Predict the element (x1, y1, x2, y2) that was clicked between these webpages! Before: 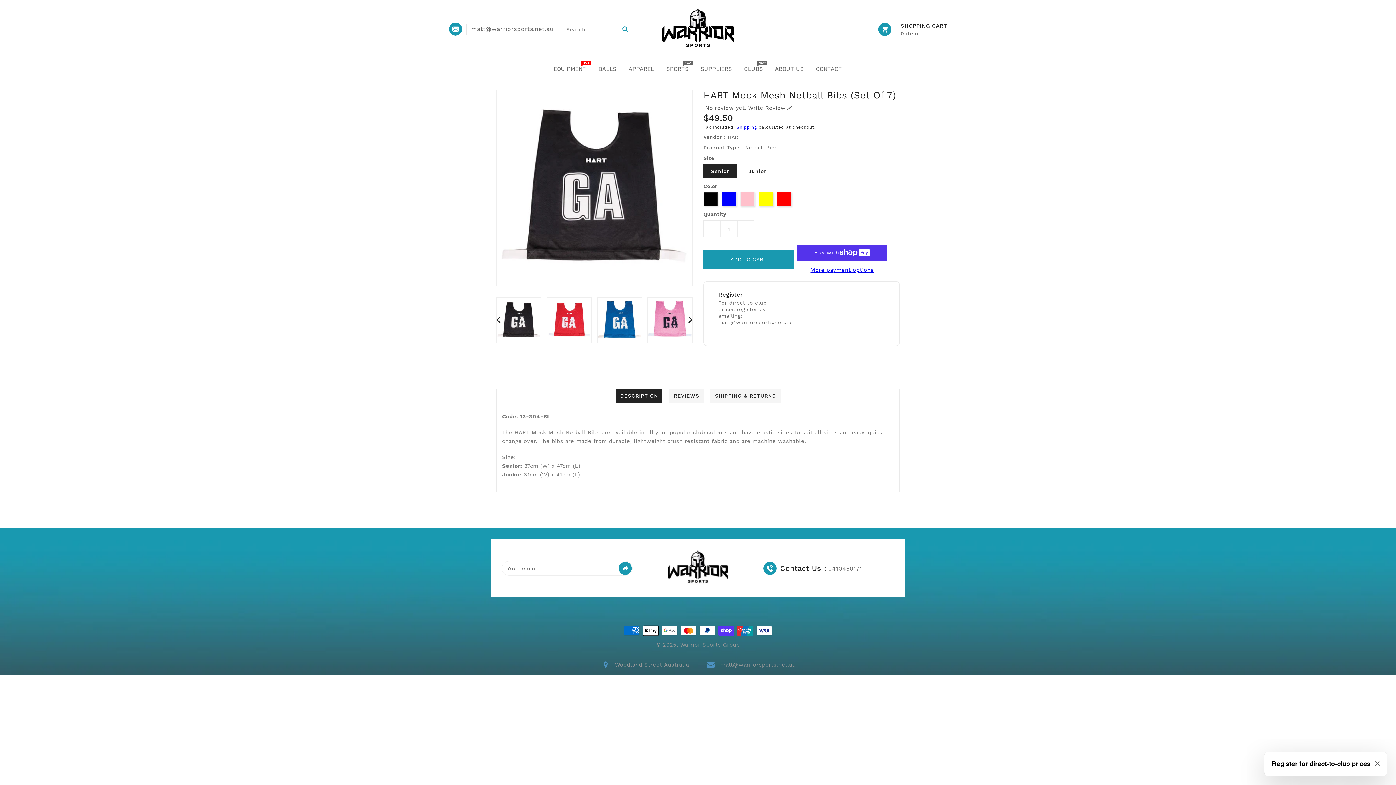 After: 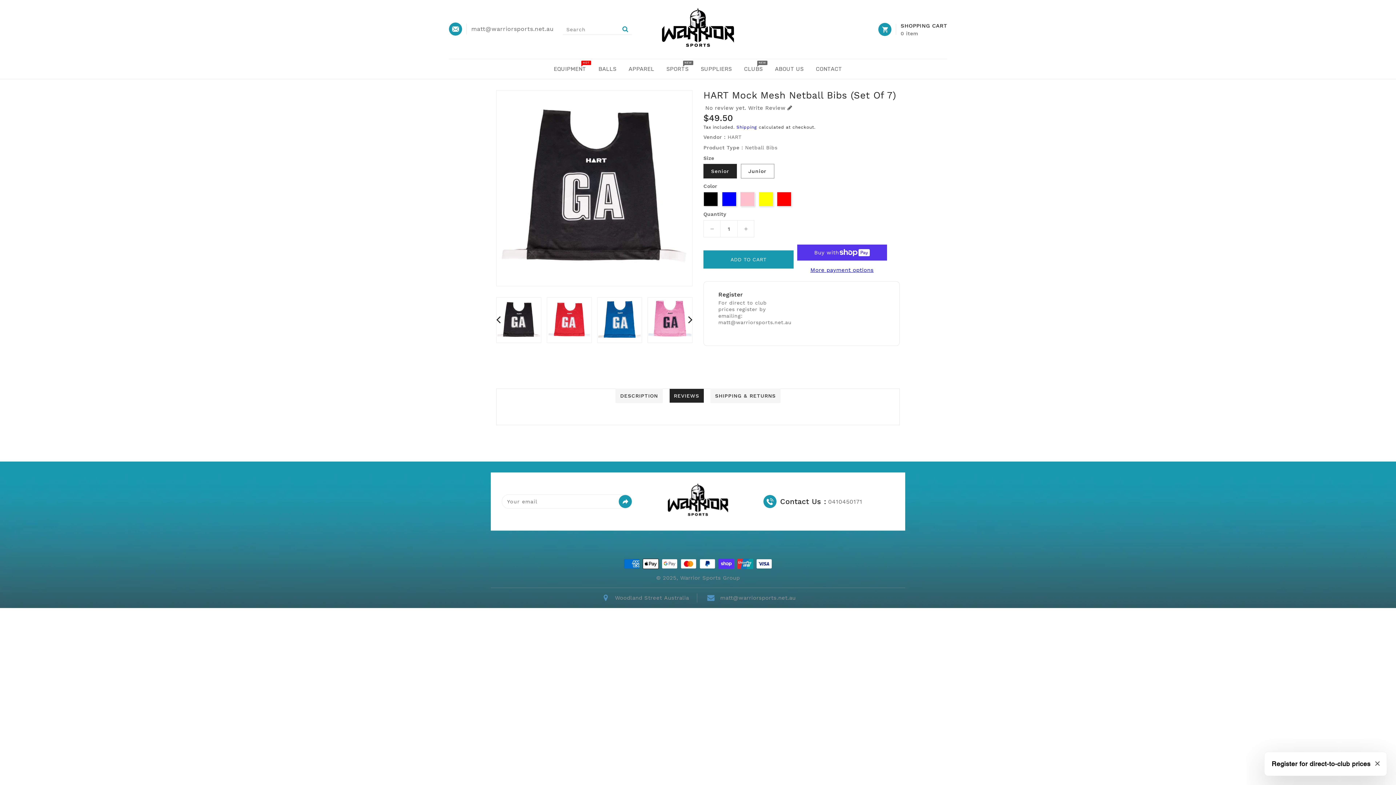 Action: bbox: (746, 104, 792, 112) label: Write Review